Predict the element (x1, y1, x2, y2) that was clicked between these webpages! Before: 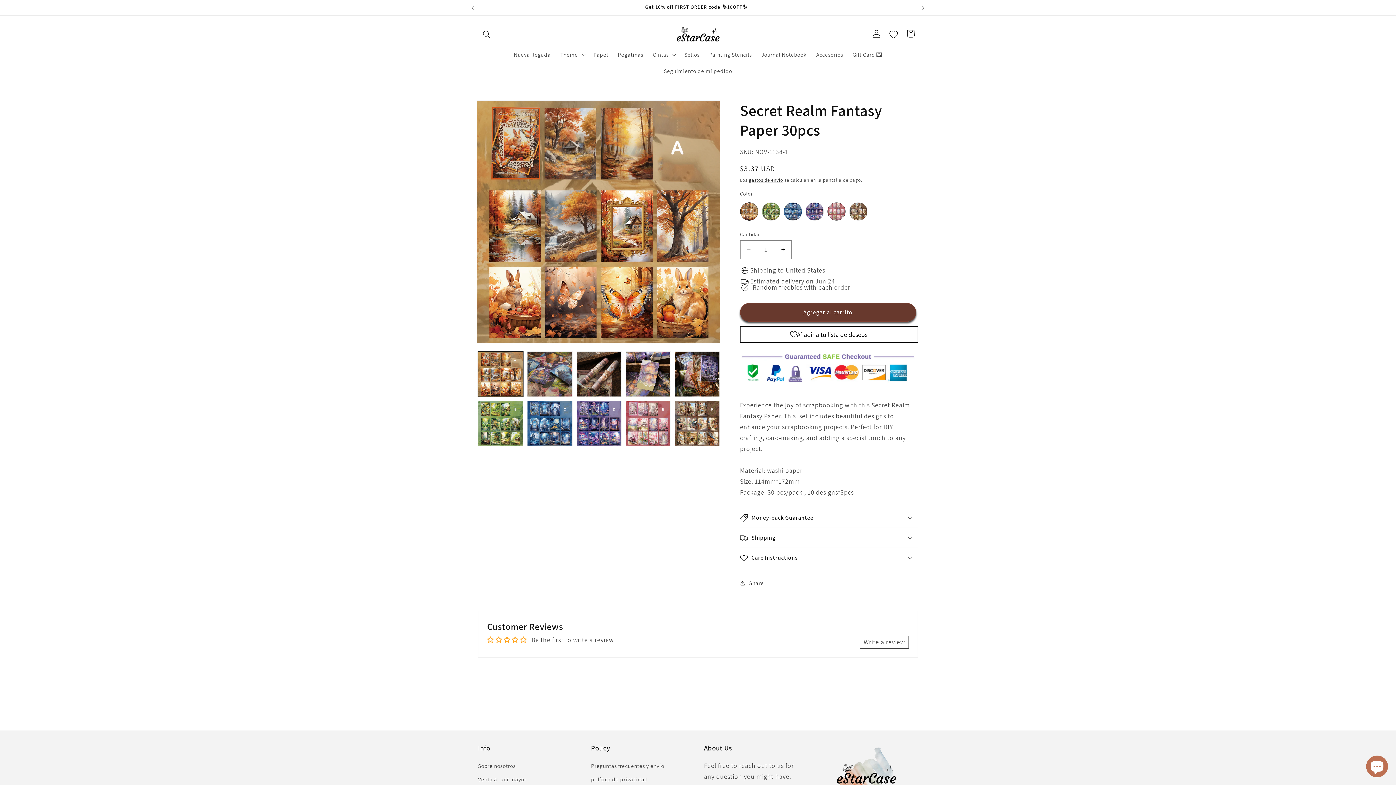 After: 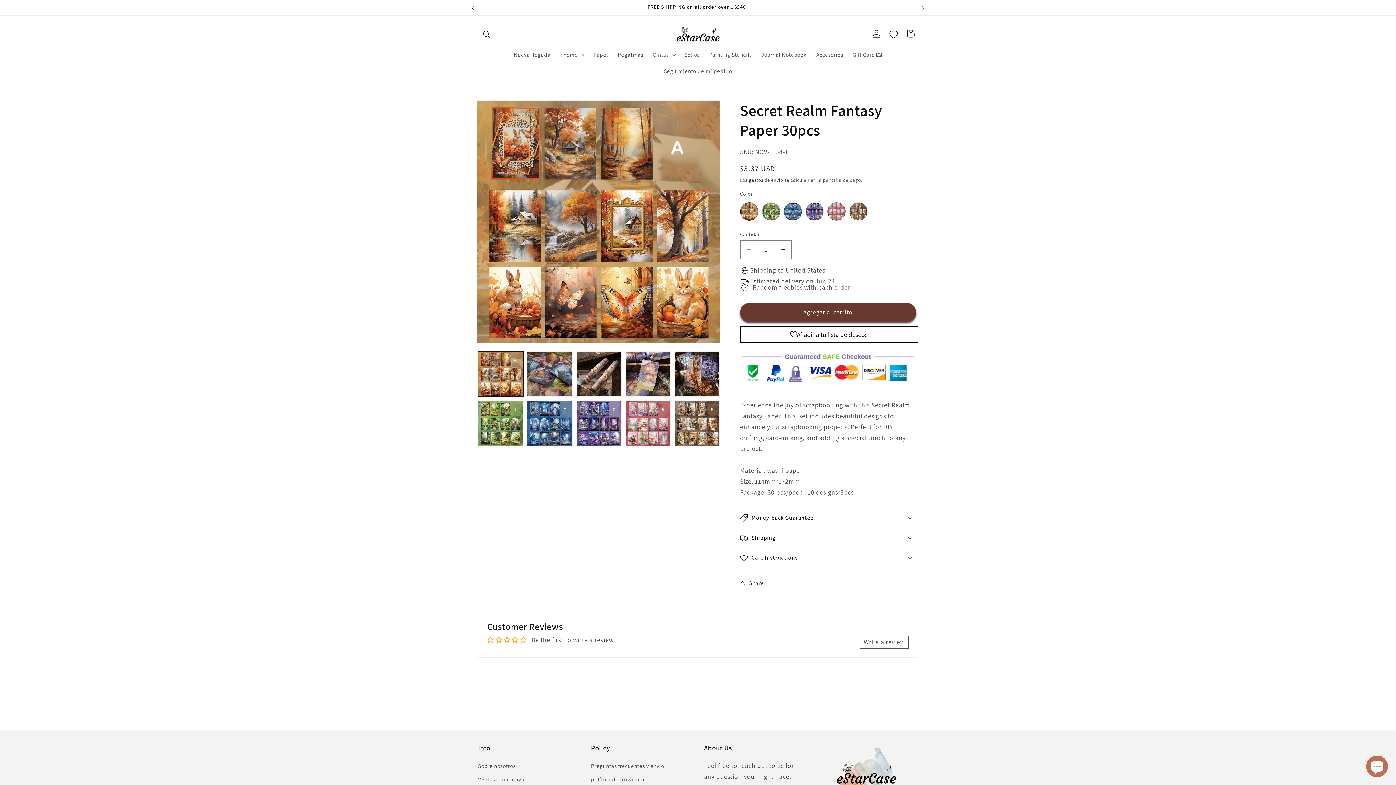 Action: bbox: (464, 0, 480, 15) label: Anuncio anterior